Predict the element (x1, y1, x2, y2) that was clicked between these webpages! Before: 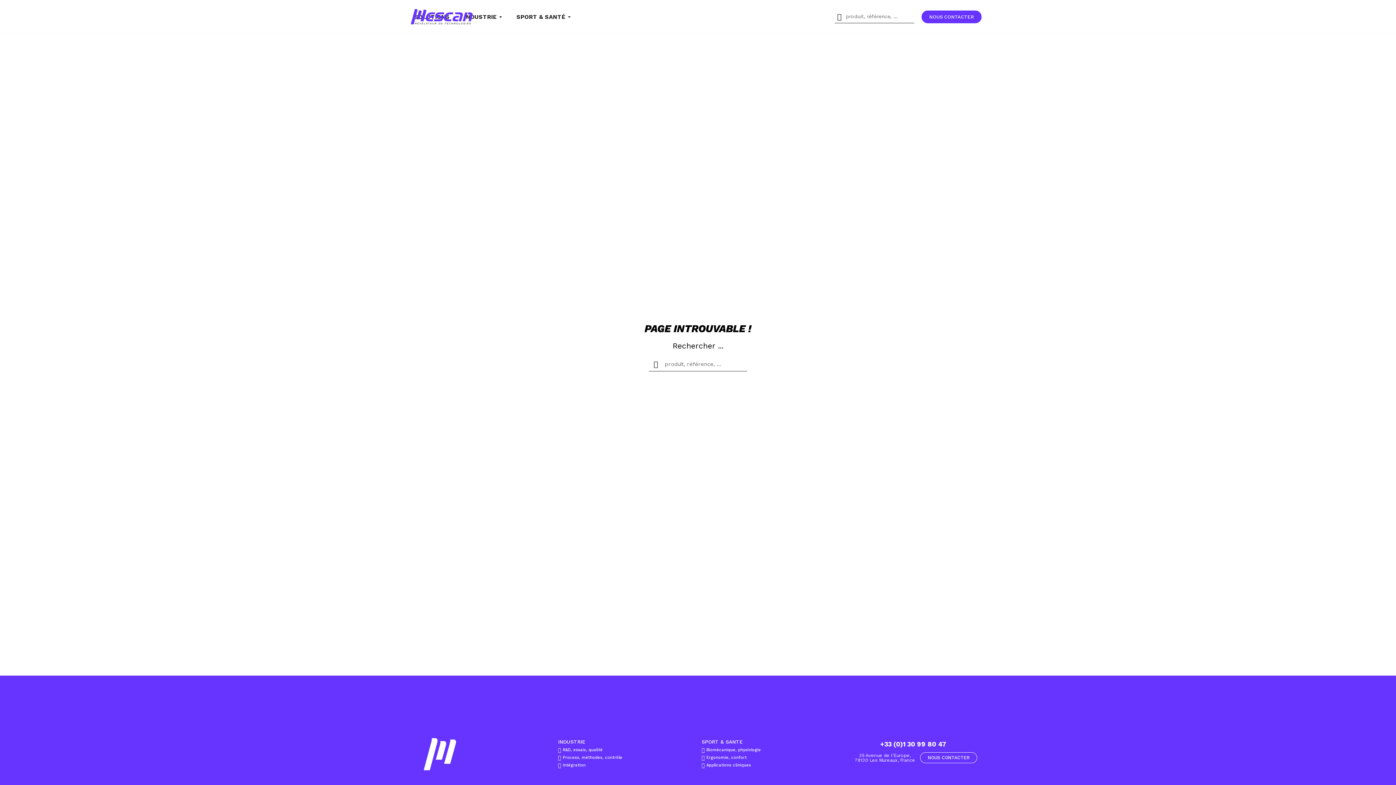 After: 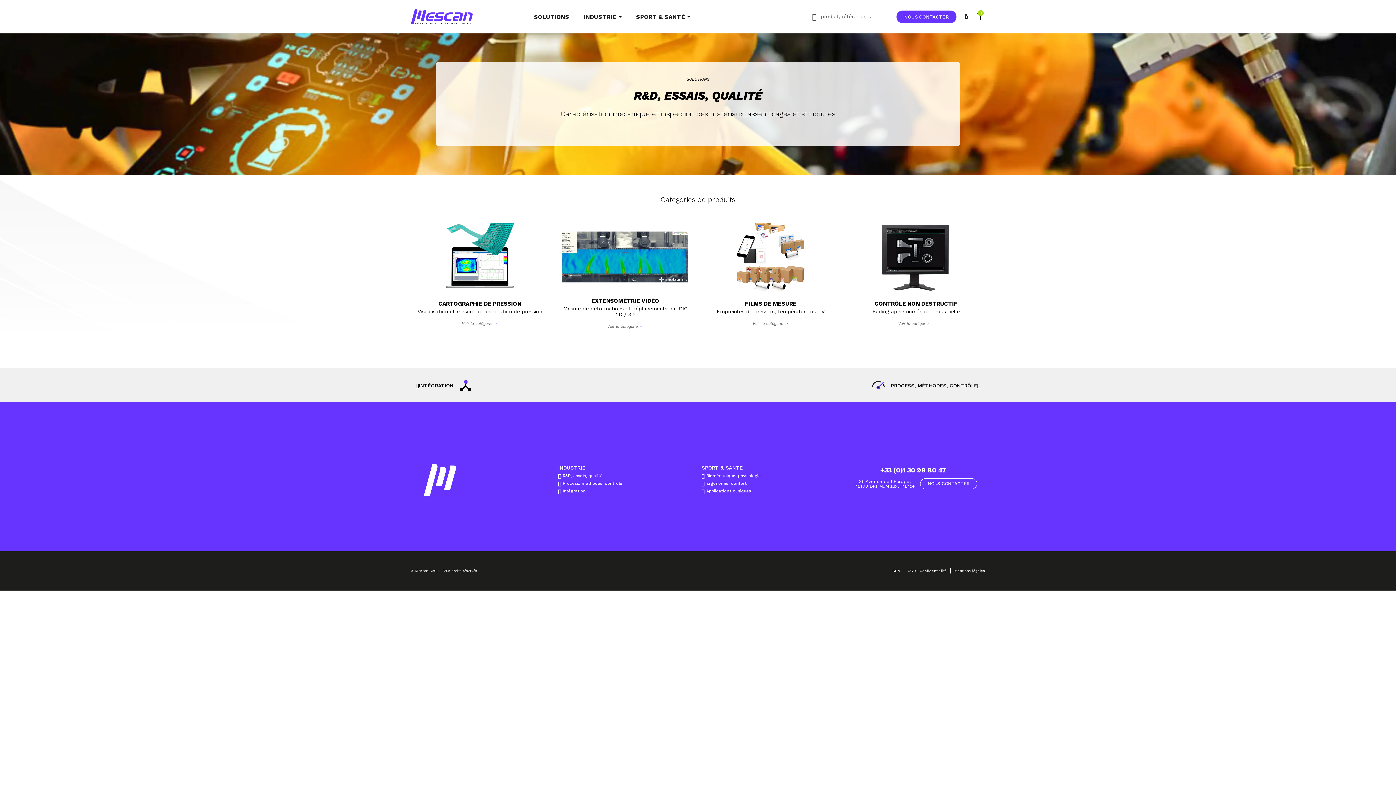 Action: bbox: (558, 746, 638, 754) label: R&D, essais, qualité